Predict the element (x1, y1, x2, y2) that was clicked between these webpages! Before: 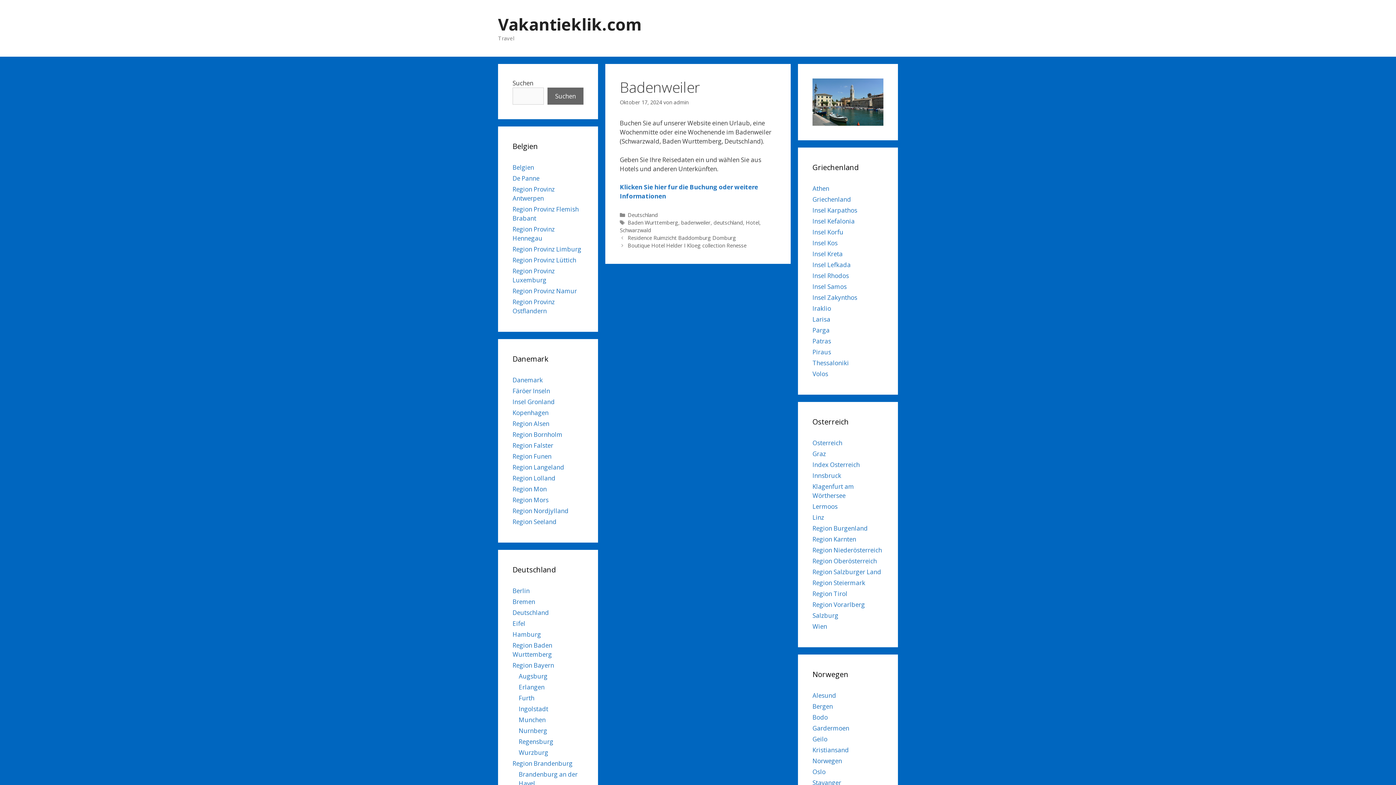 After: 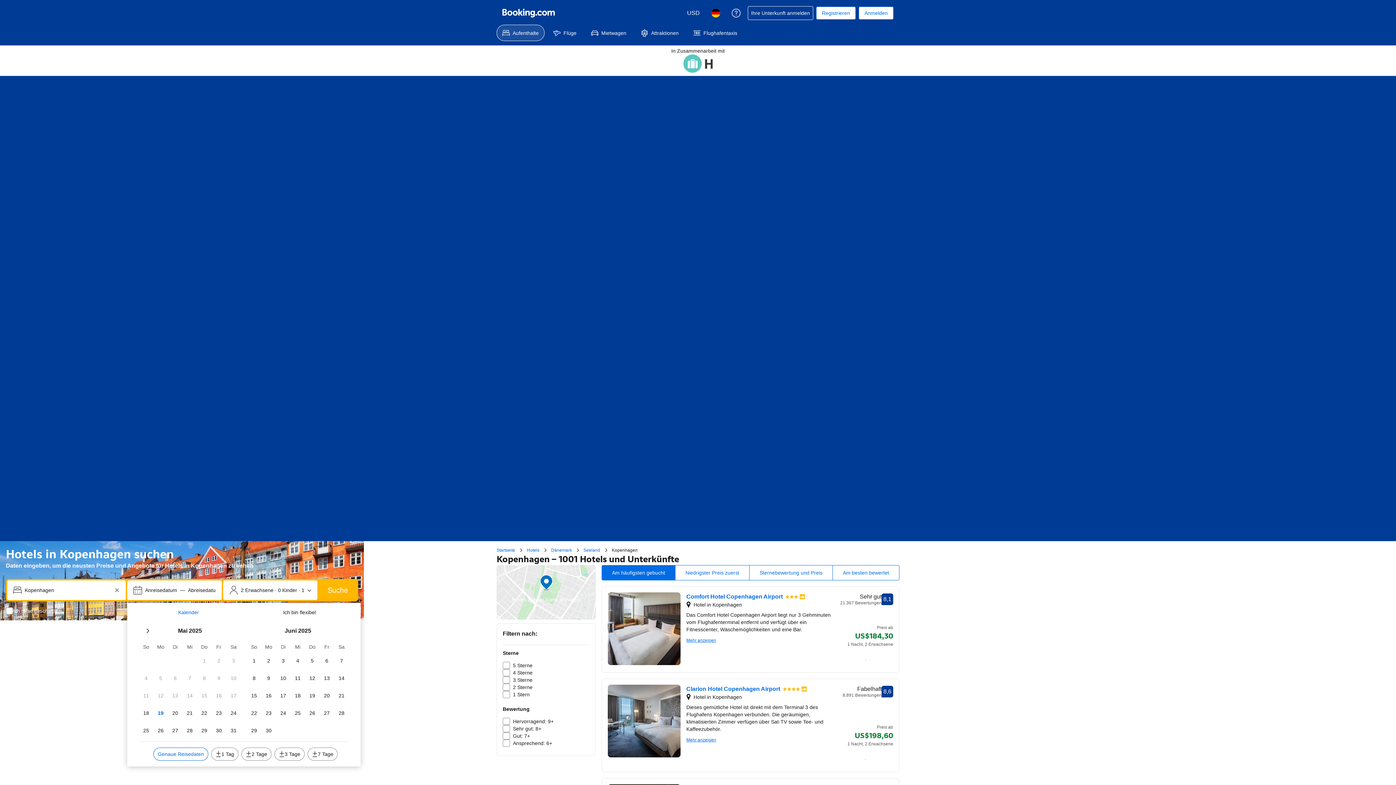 Action: bbox: (512, 408, 548, 417) label: Kopenhagen